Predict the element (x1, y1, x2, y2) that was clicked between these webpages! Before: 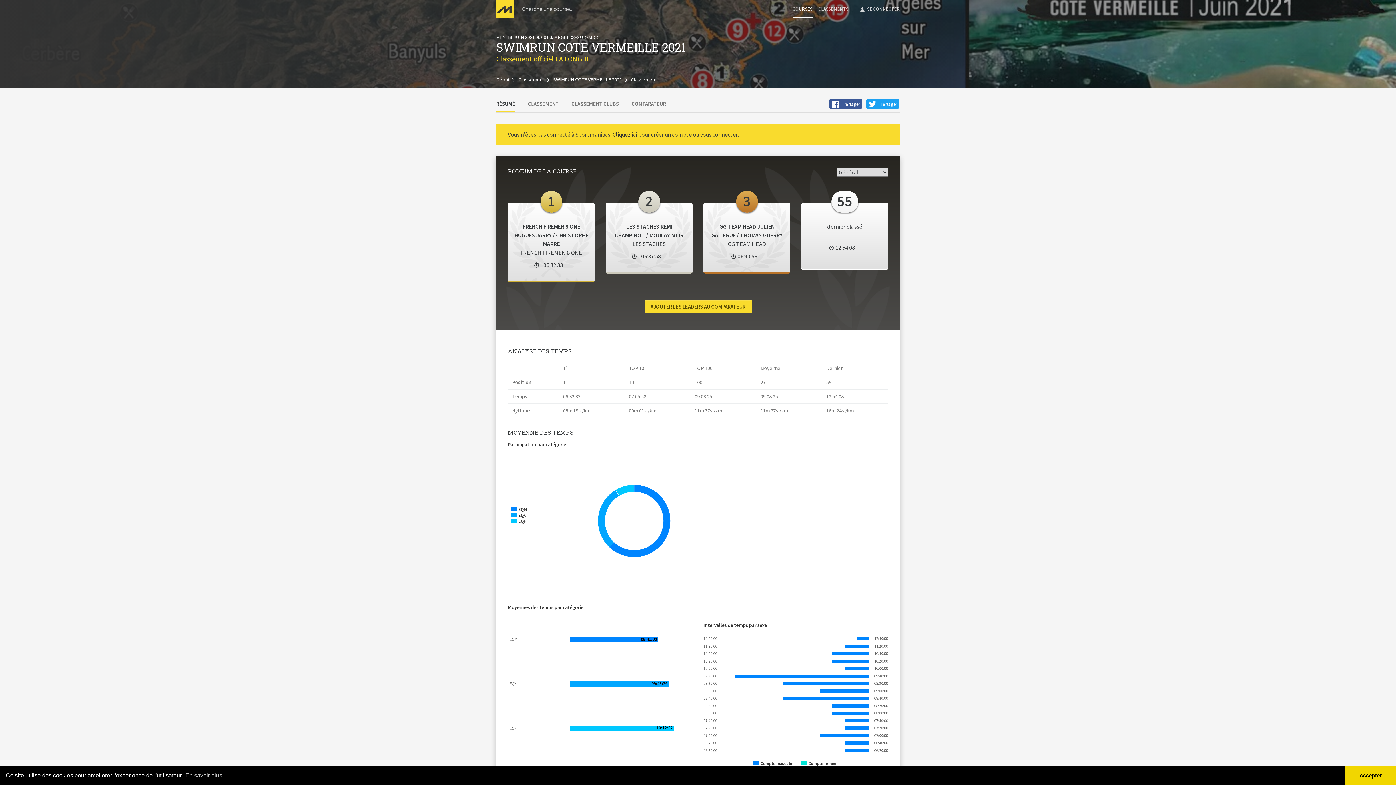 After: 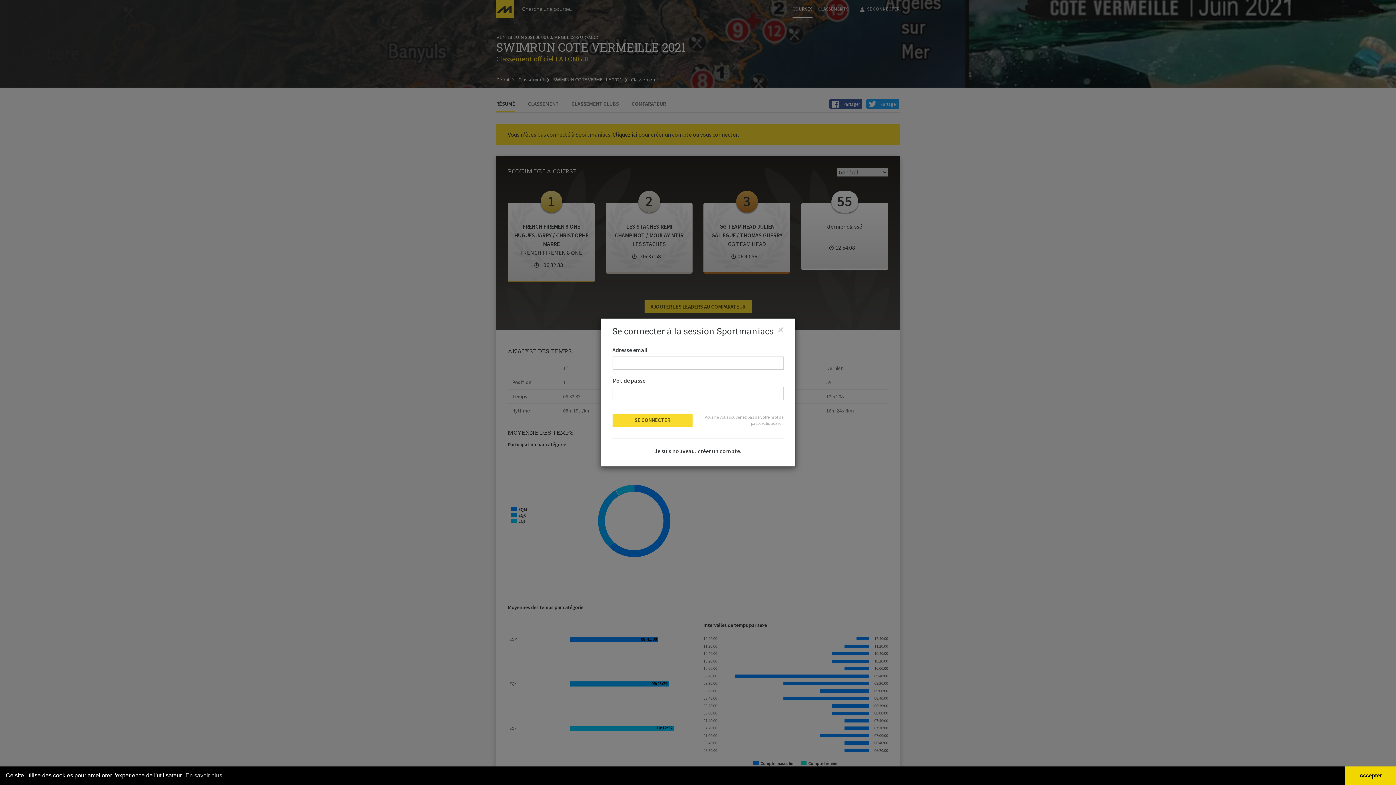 Action: label:  SE CONNECTER bbox: (860, 0, 900, 18)